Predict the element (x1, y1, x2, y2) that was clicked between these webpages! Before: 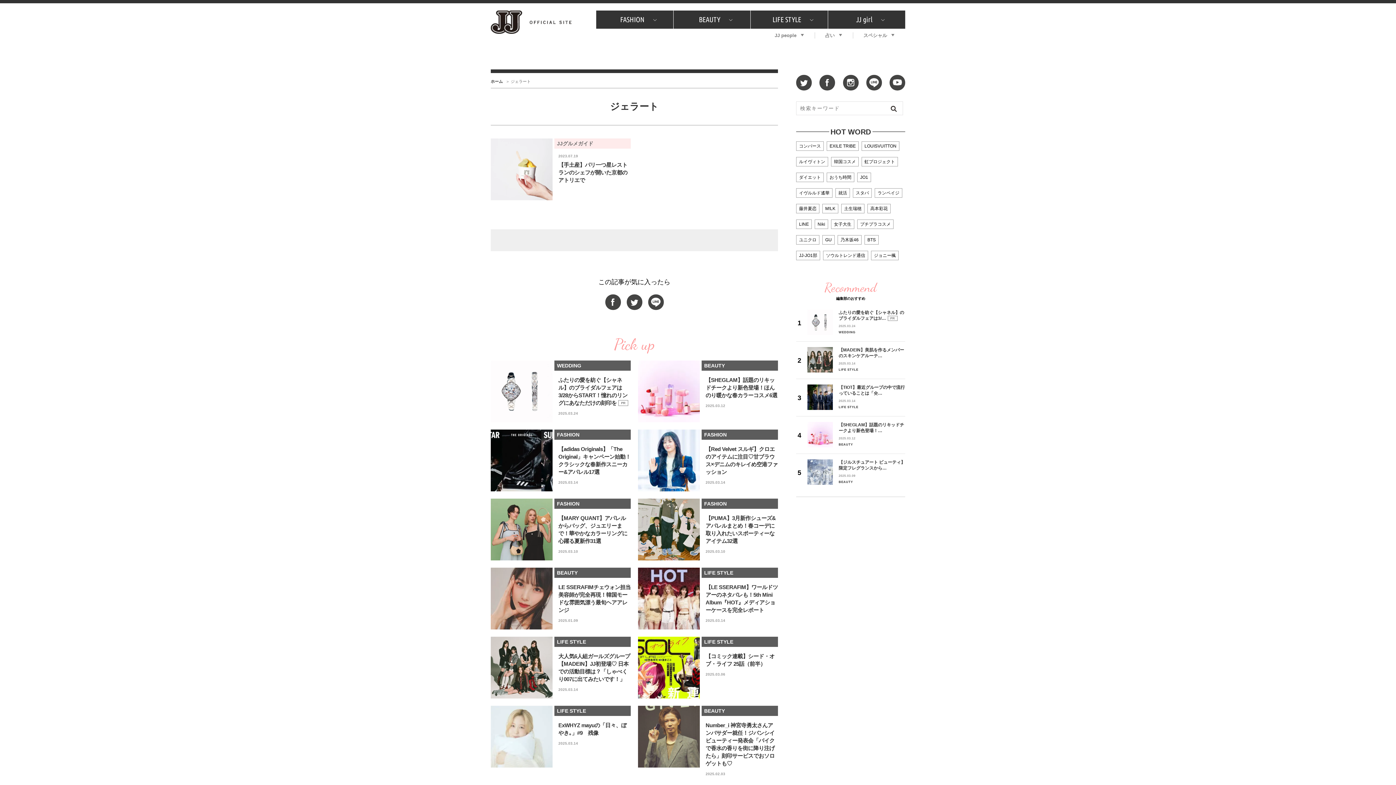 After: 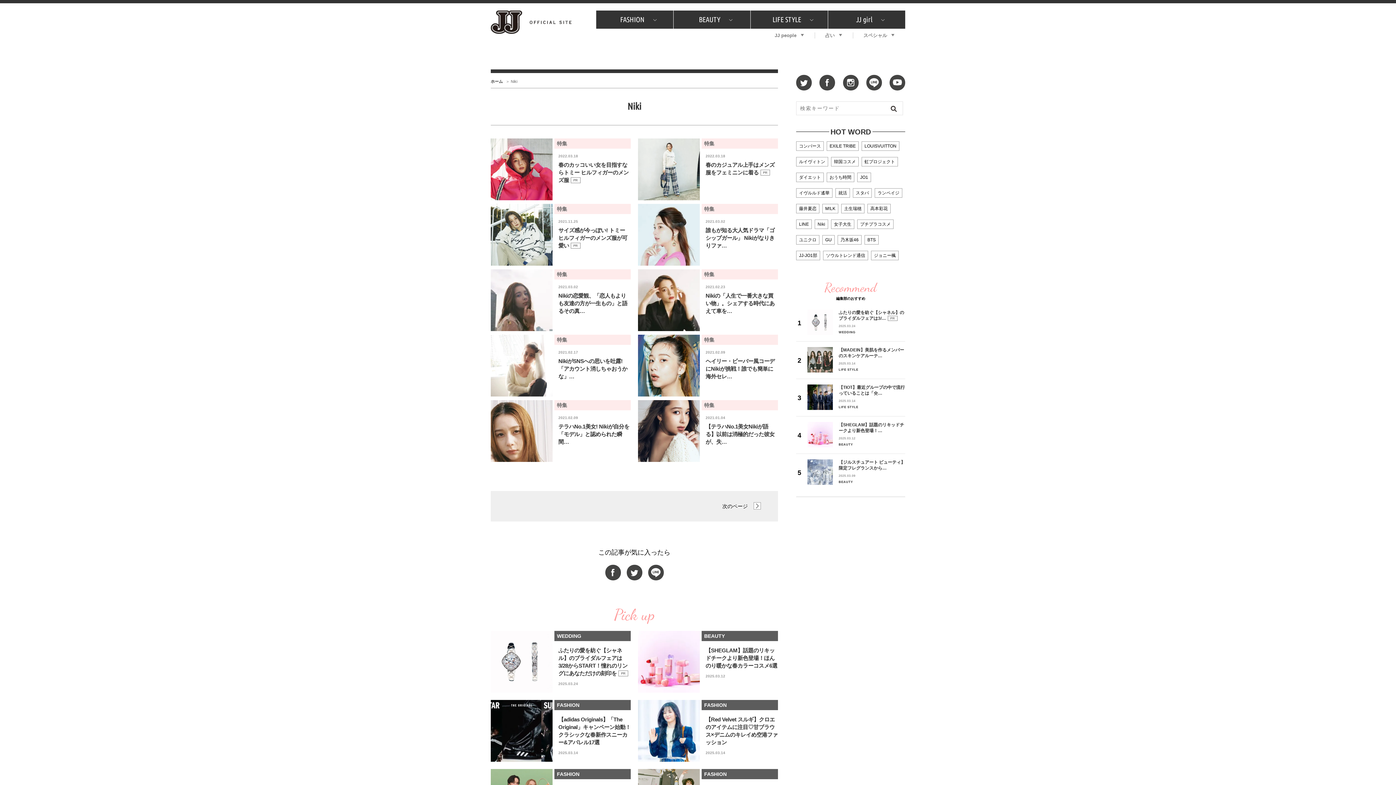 Action: label: Niki bbox: (815, 220, 828, 228)